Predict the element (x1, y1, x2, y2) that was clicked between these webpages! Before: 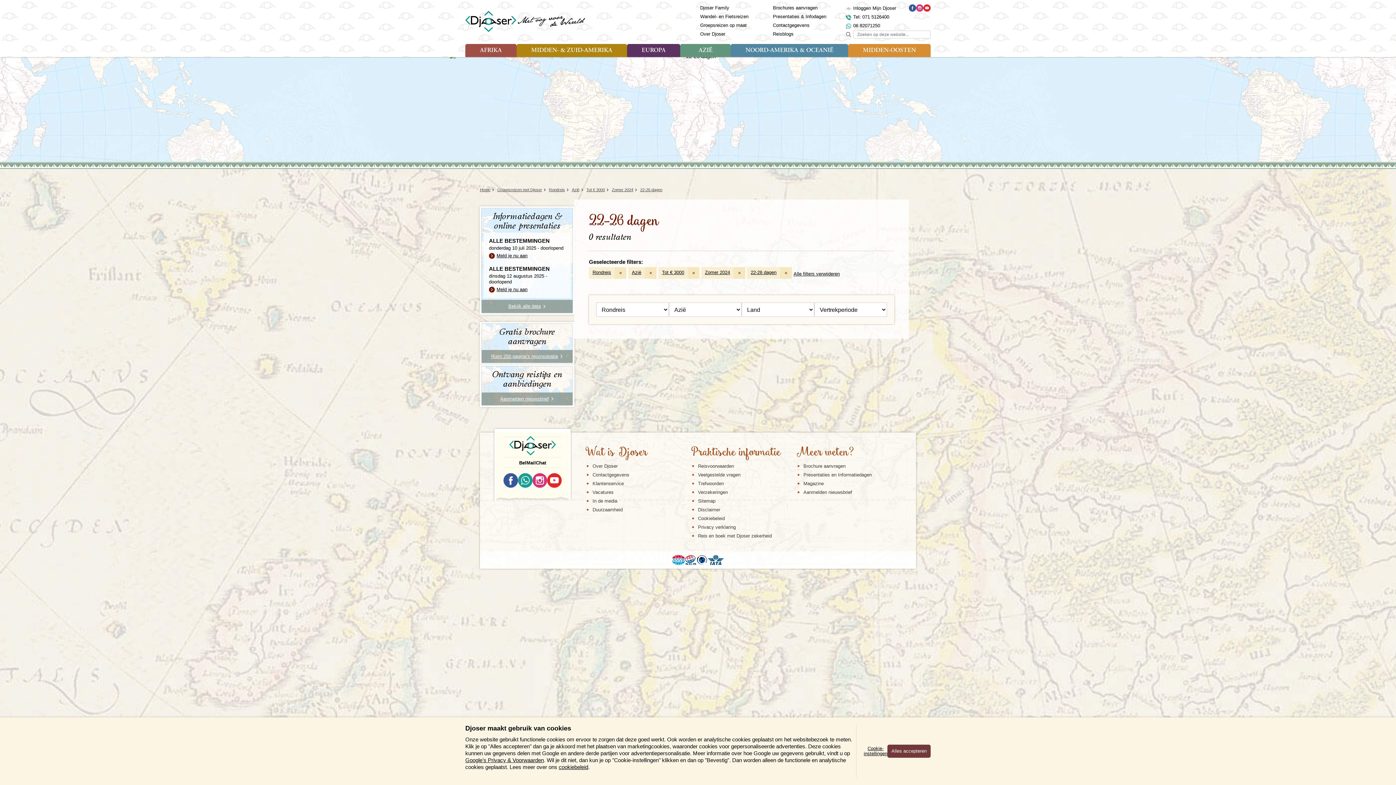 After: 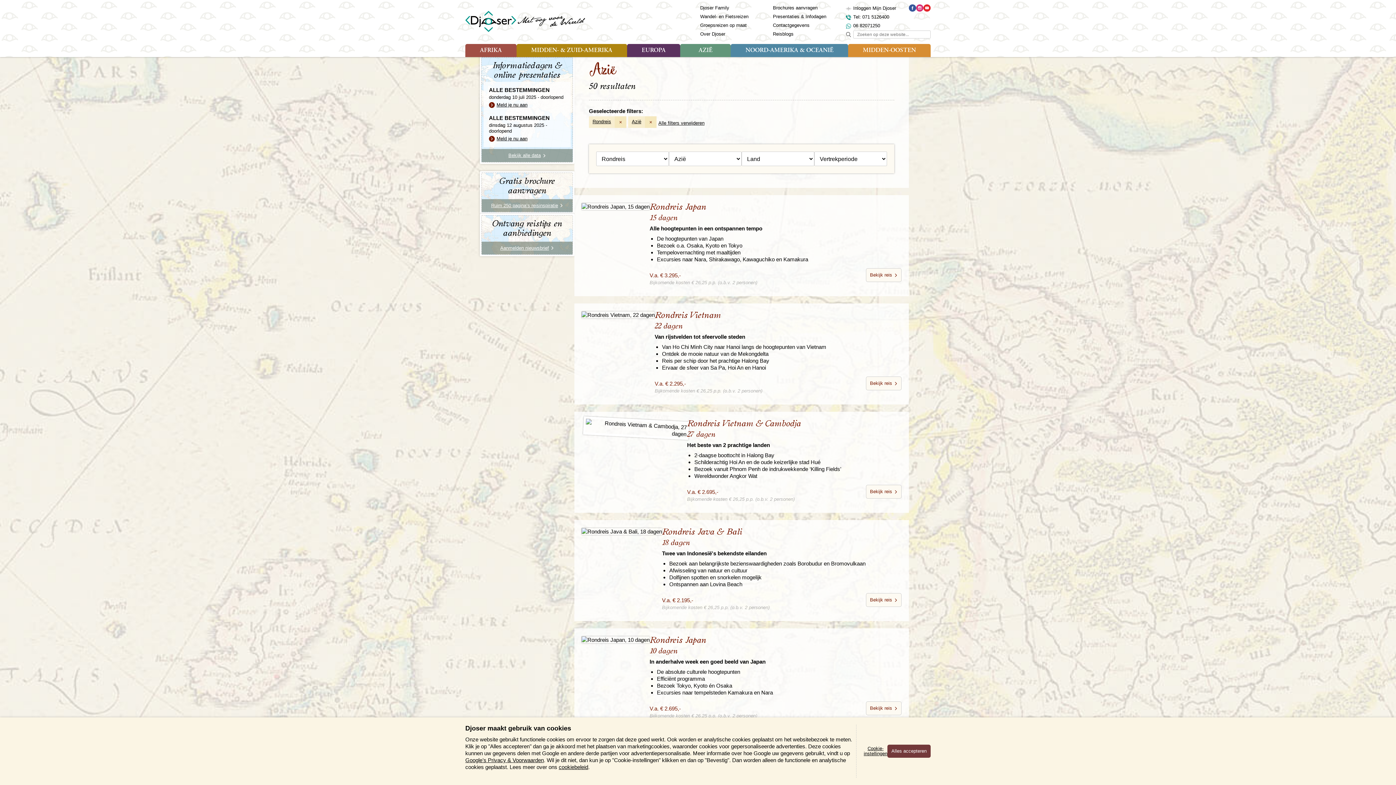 Action: label: Azië bbox: (572, 187, 583, 192)